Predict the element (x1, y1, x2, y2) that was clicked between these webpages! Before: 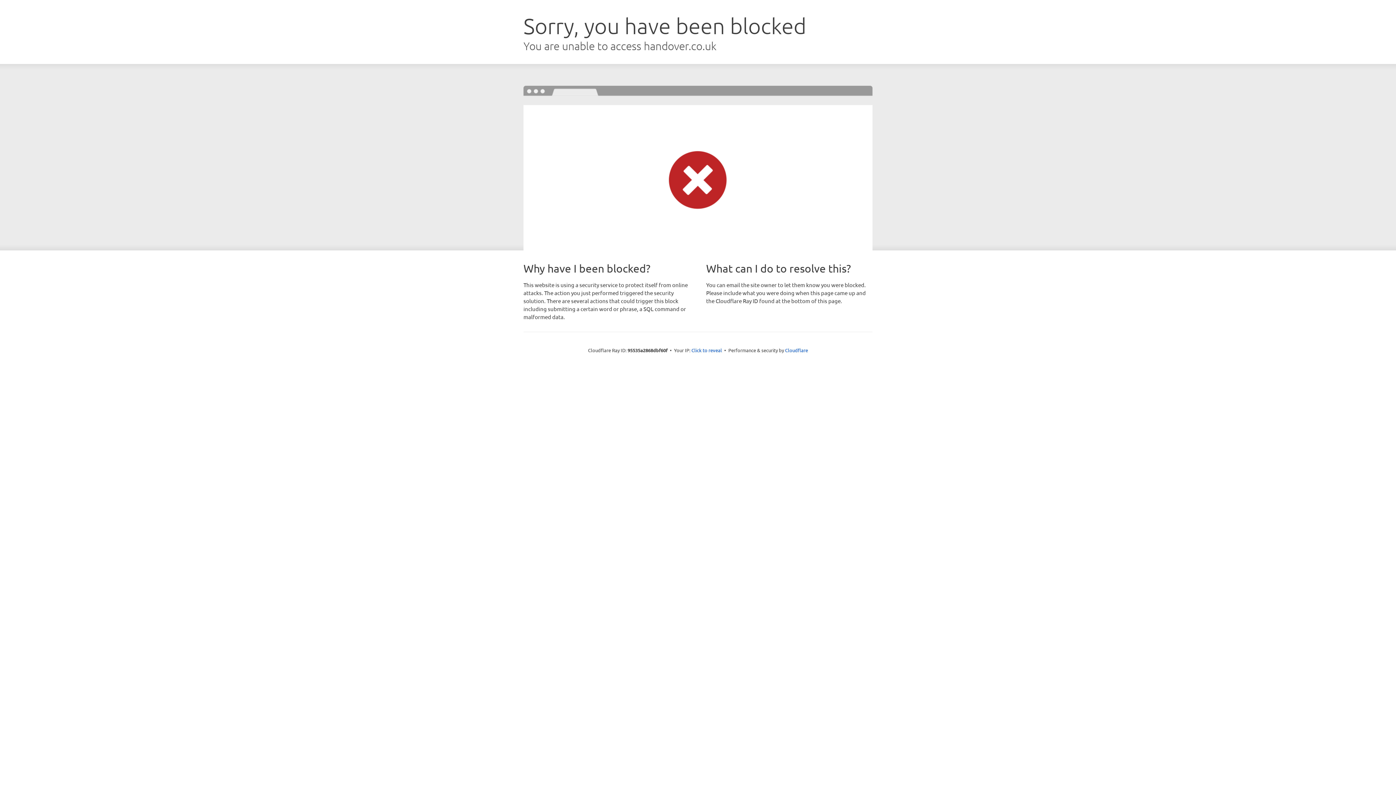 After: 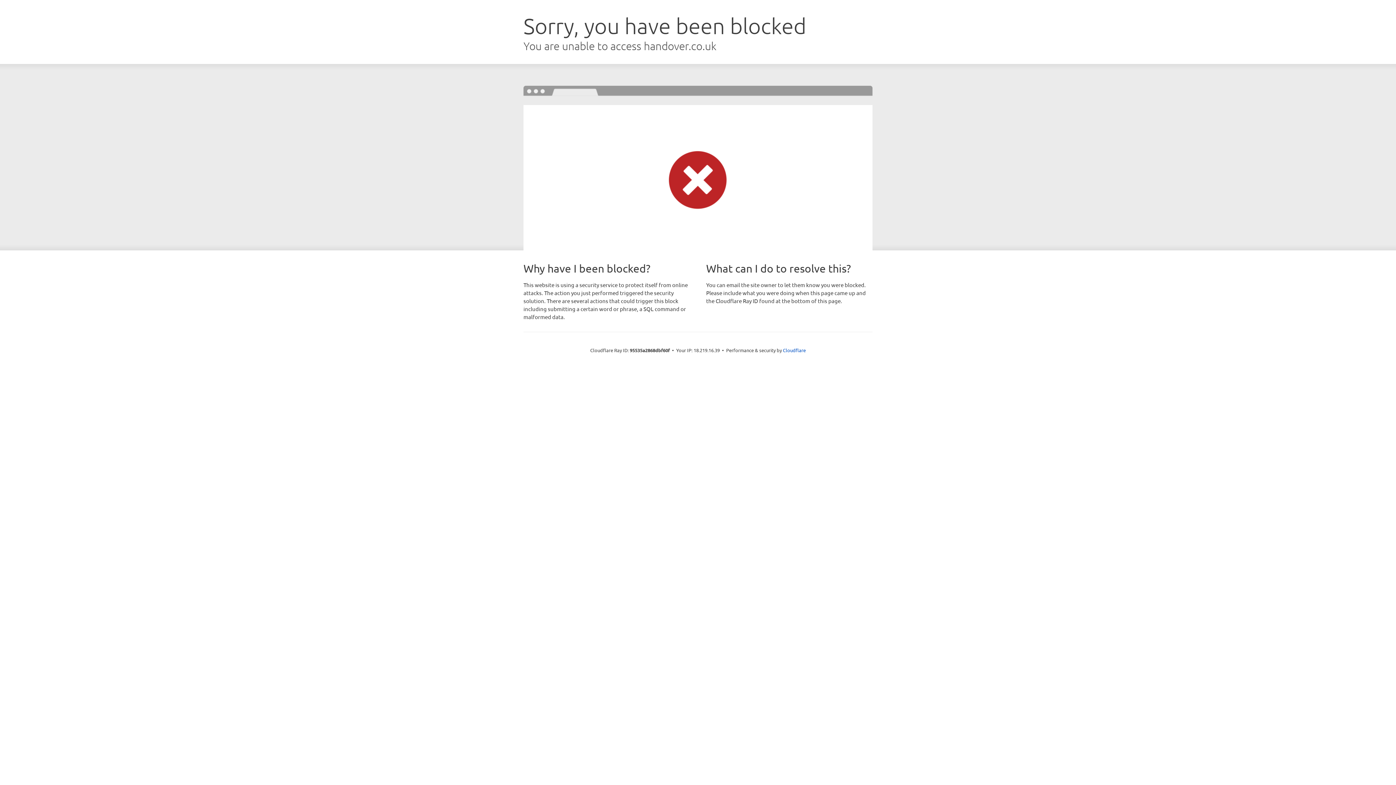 Action: bbox: (691, 346, 722, 353) label: Click to reveal